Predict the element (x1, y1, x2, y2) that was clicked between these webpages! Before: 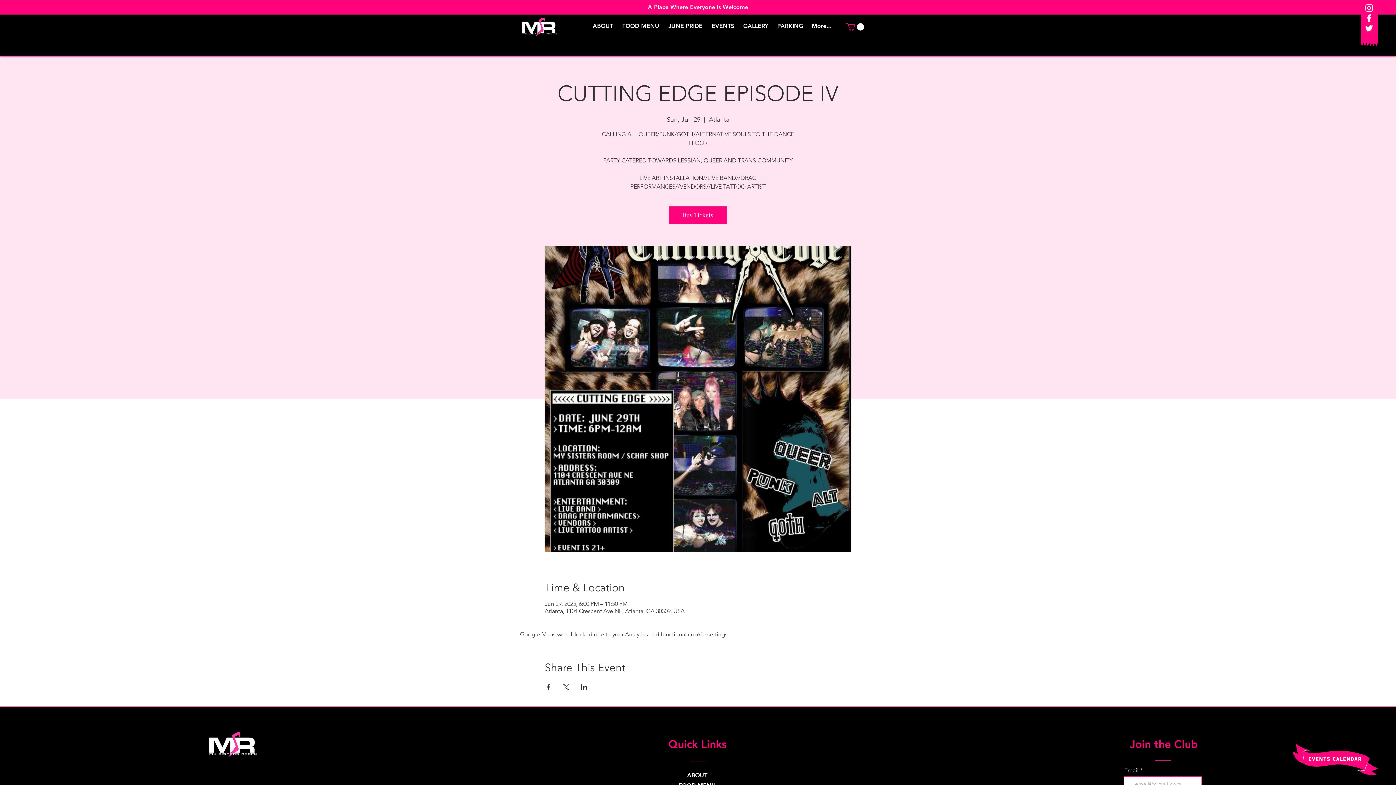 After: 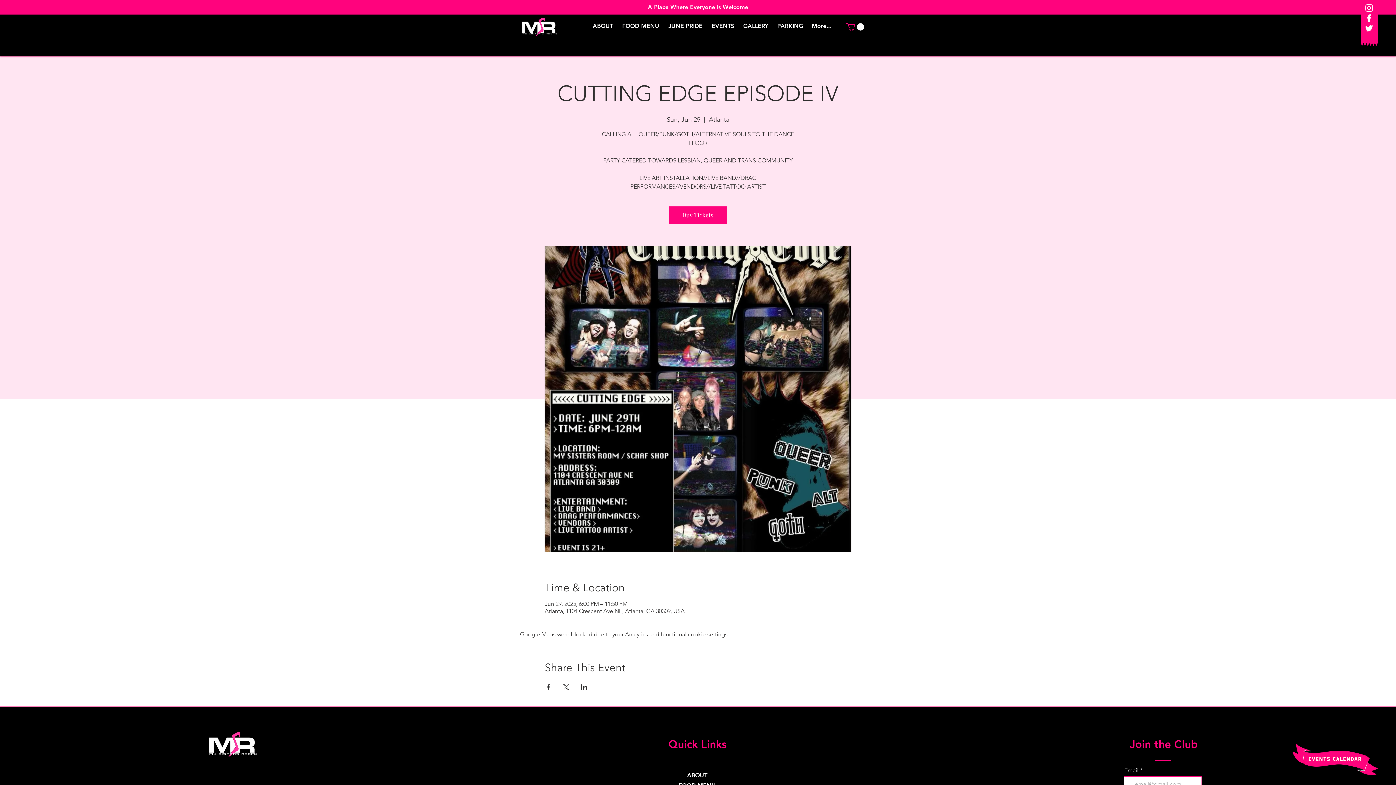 Action: label: Share event on Facebook bbox: (544, 684, 551, 690)